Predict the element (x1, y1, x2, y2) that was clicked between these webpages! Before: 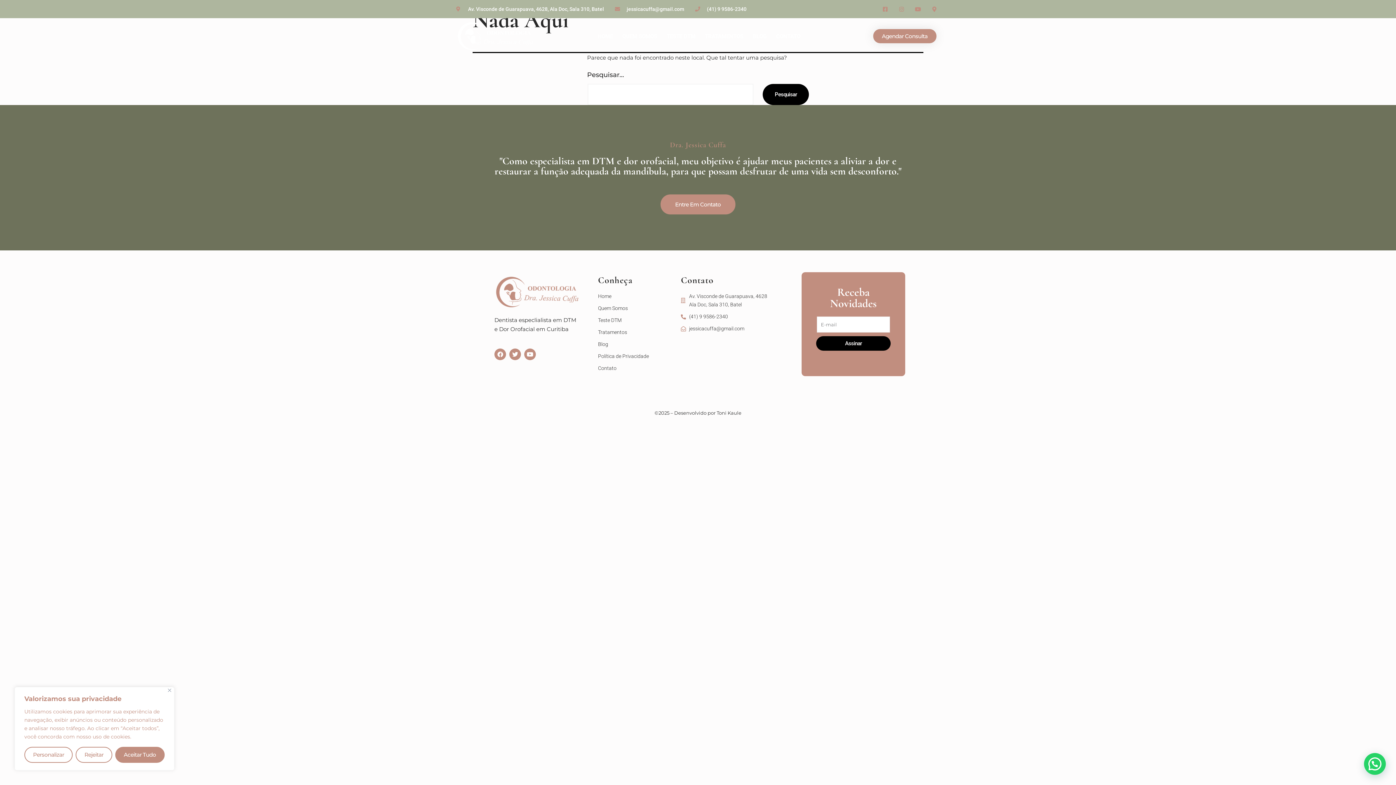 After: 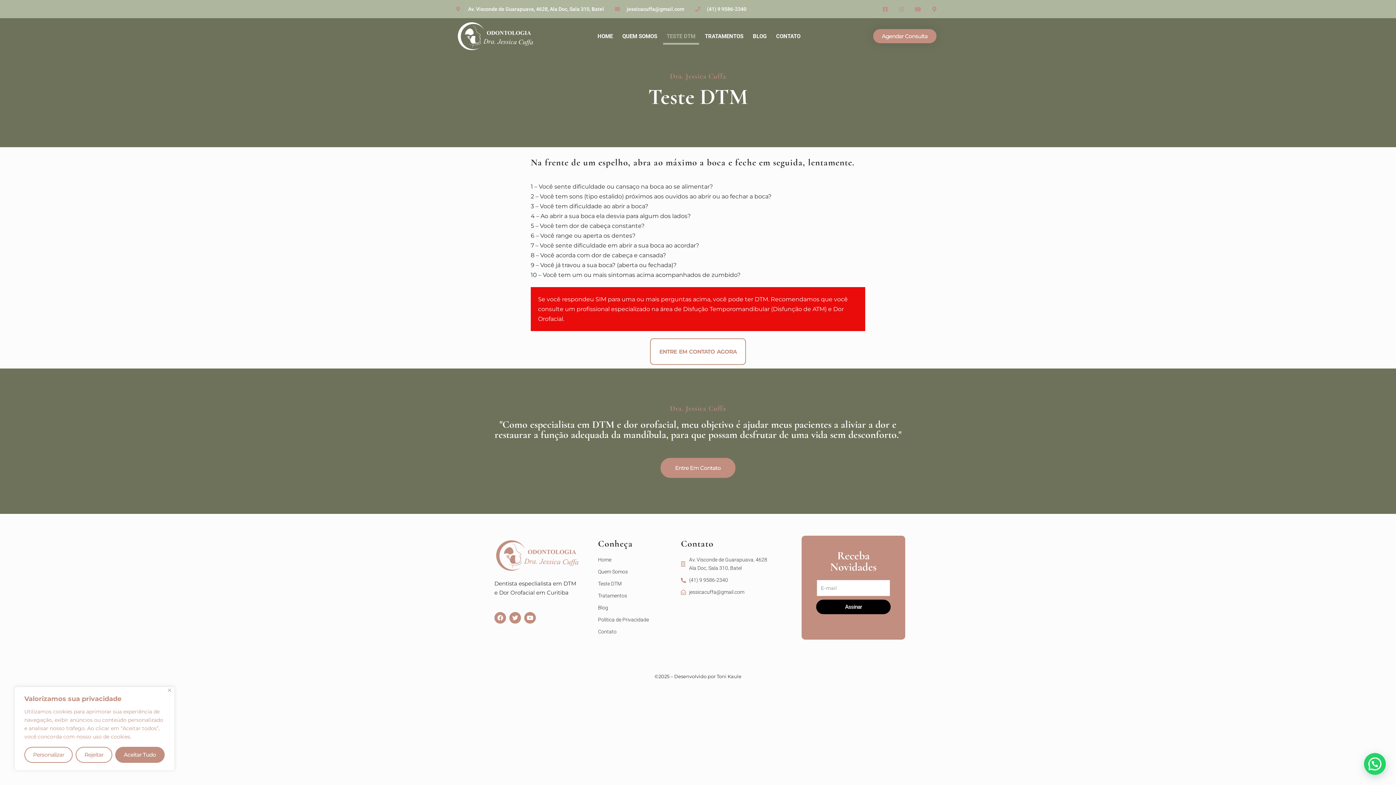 Action: label: TESTE DTM bbox: (663, 27, 699, 44)